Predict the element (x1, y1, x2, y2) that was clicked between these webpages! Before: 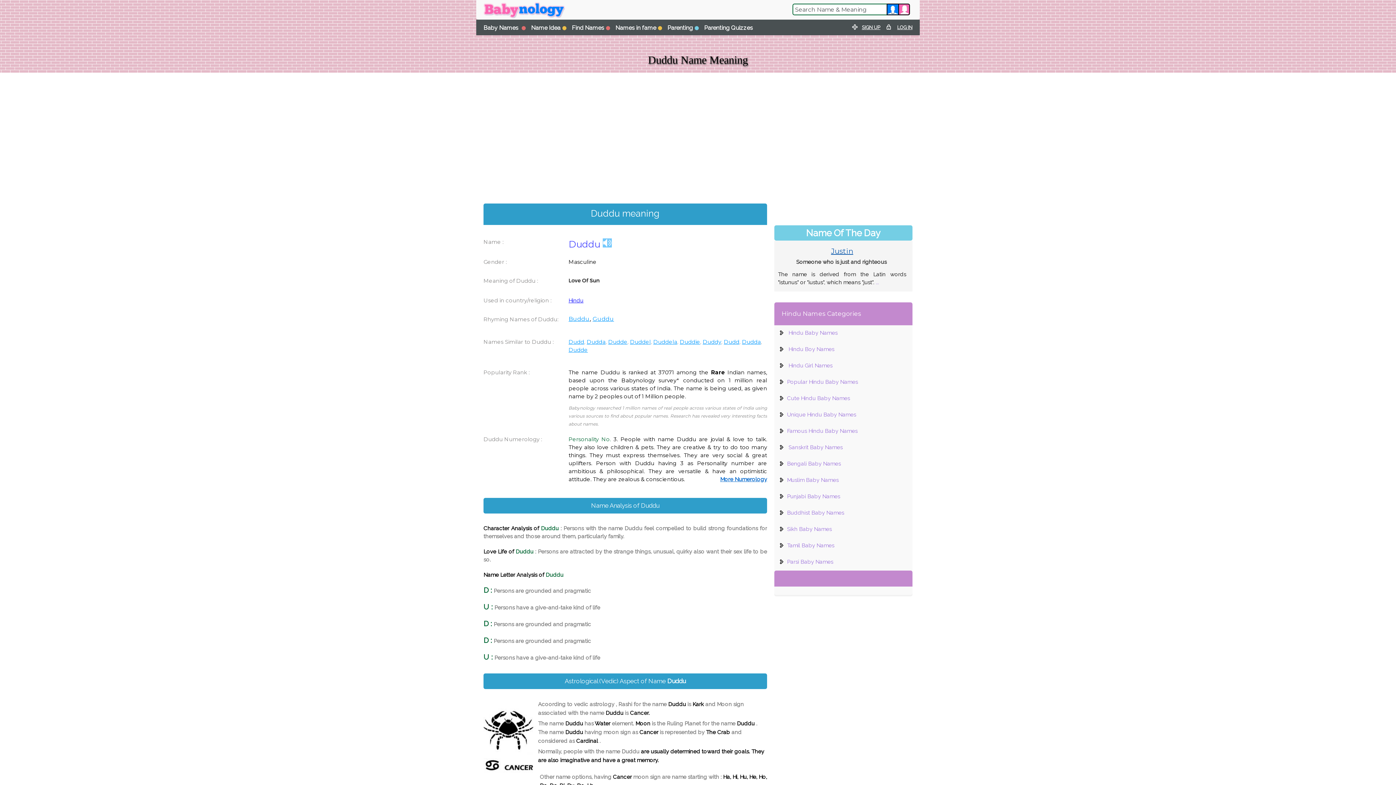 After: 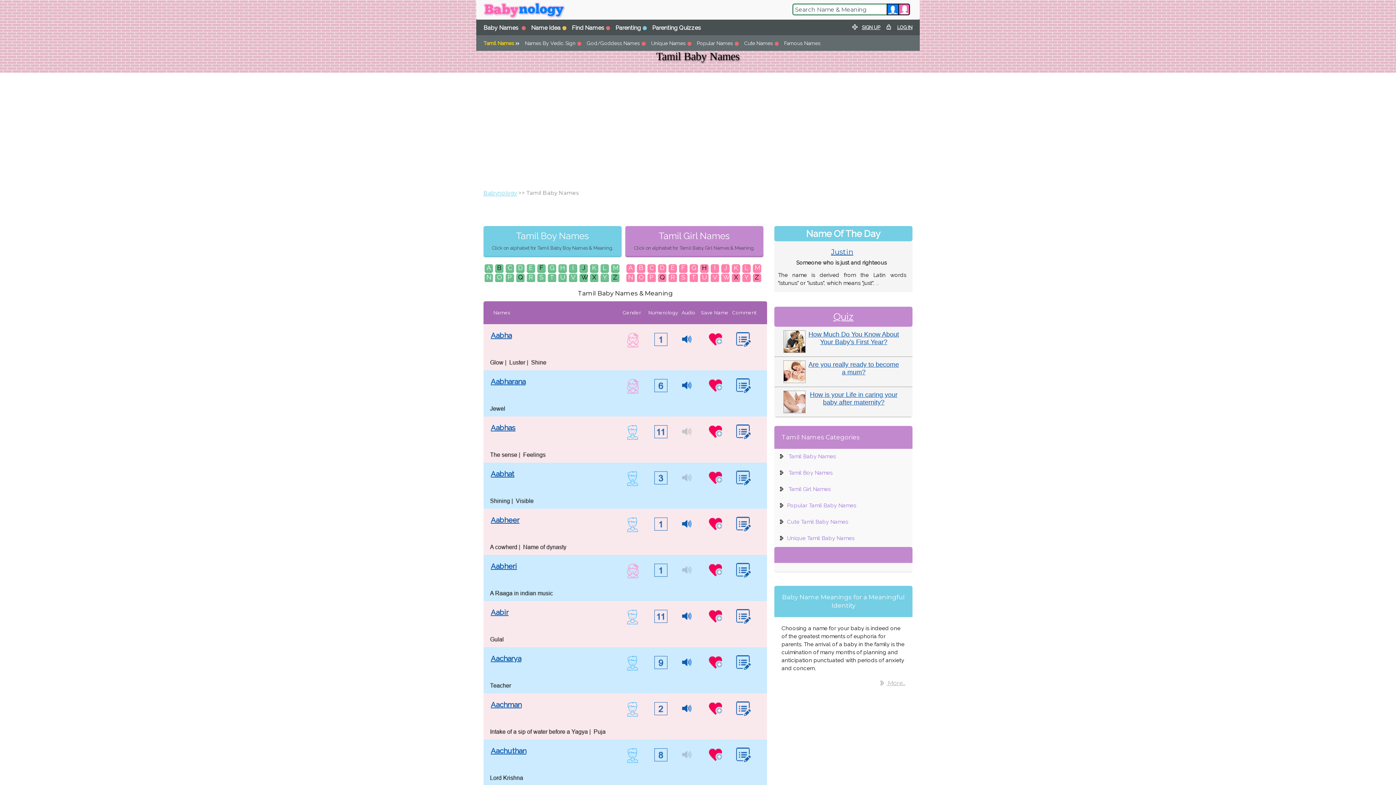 Action: label: Tamil Baby Names bbox: (787, 542, 834, 549)